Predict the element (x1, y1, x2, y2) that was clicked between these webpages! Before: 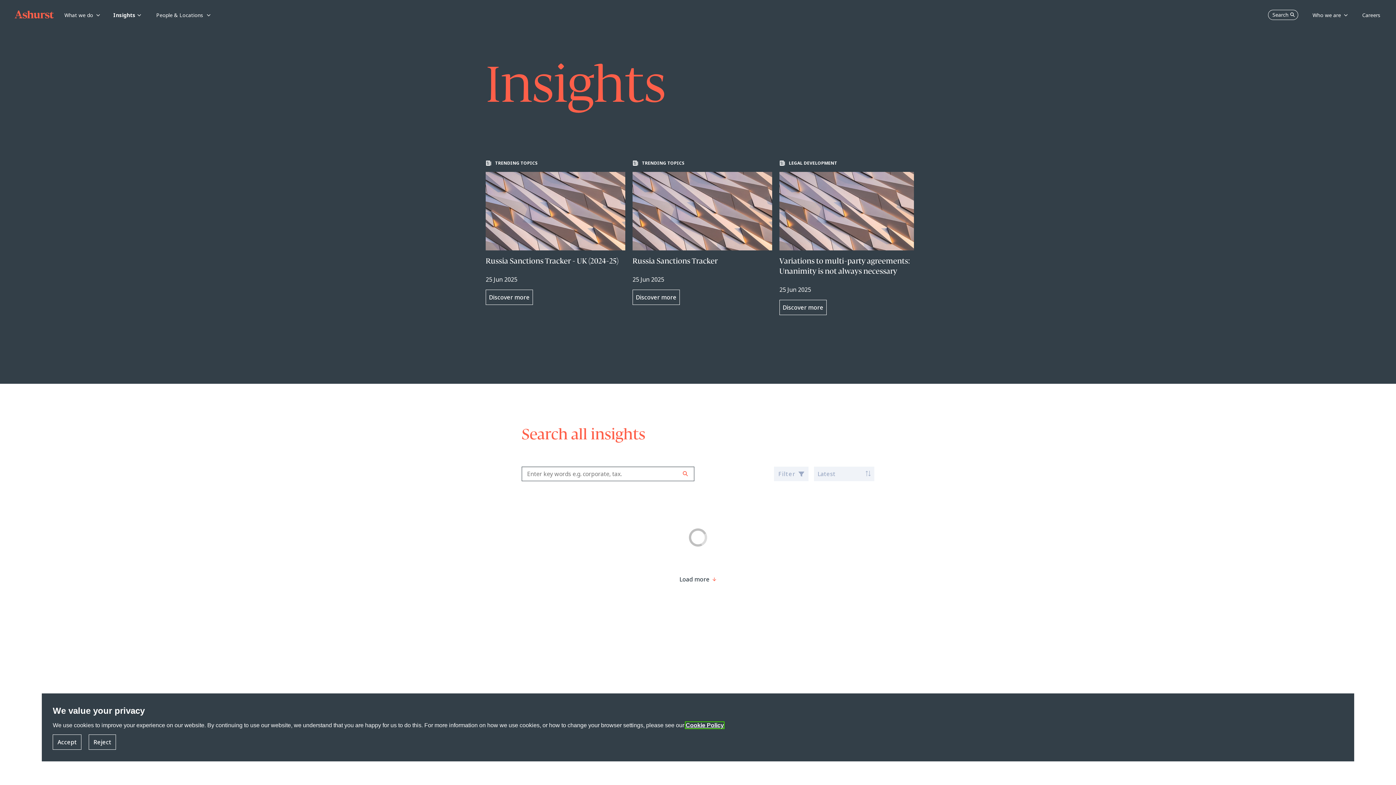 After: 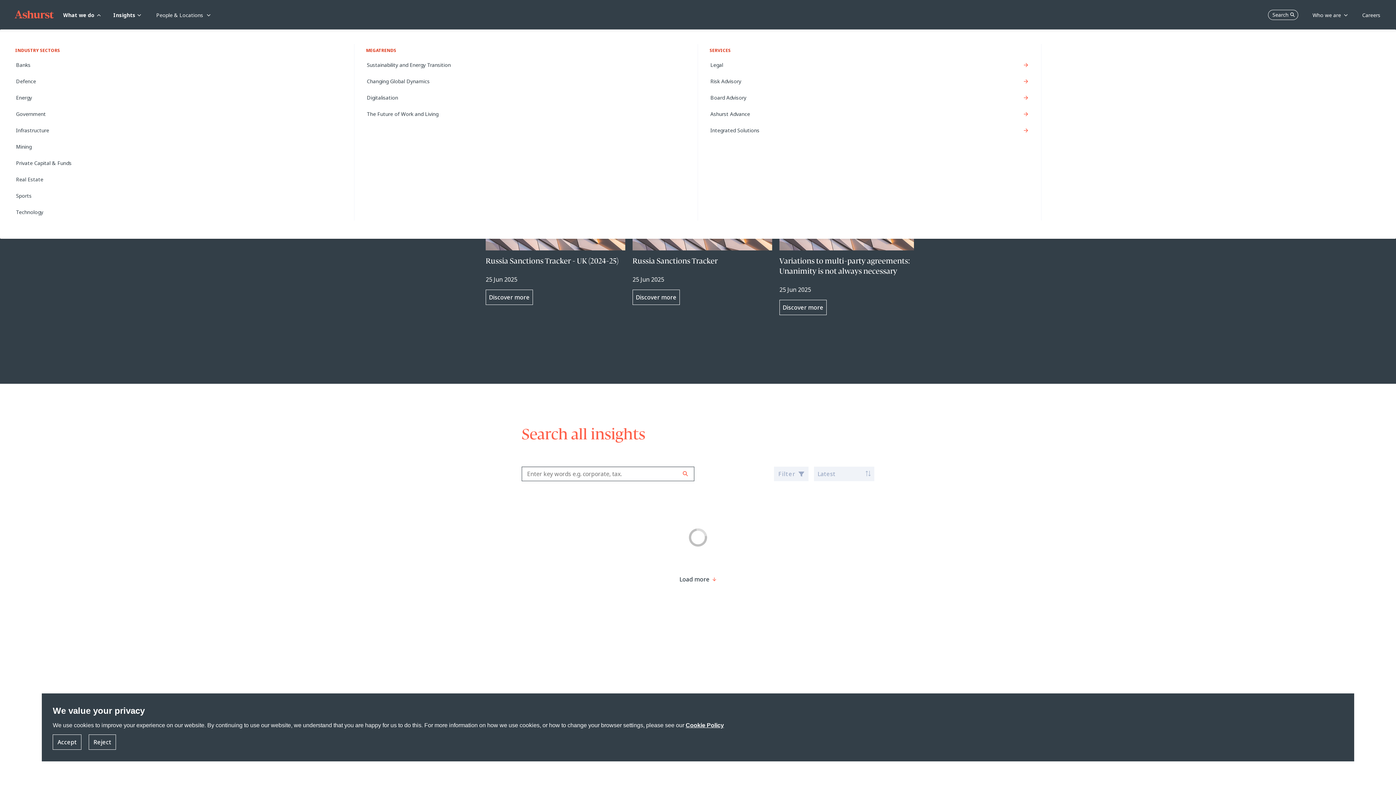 Action: bbox: (63, 12, 100, 18) label: What we do